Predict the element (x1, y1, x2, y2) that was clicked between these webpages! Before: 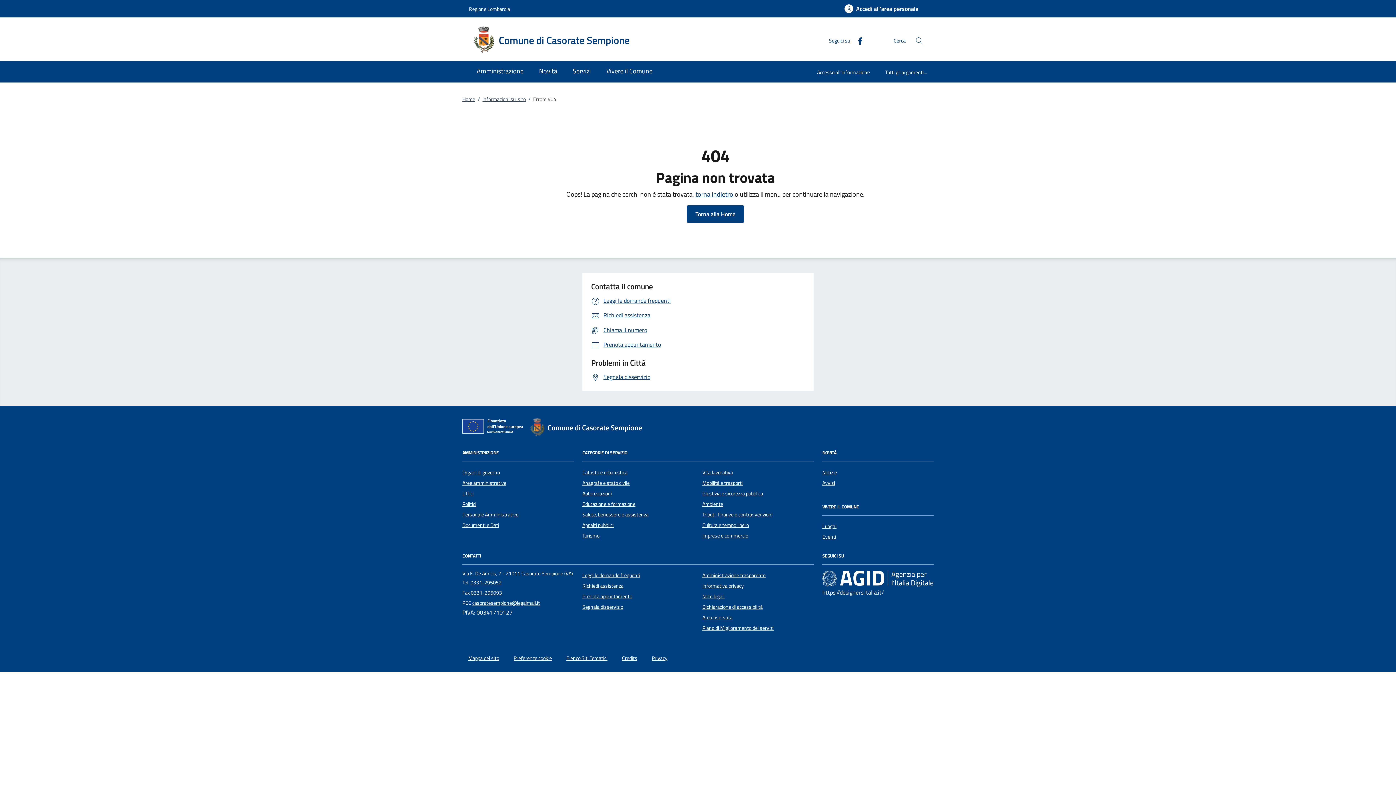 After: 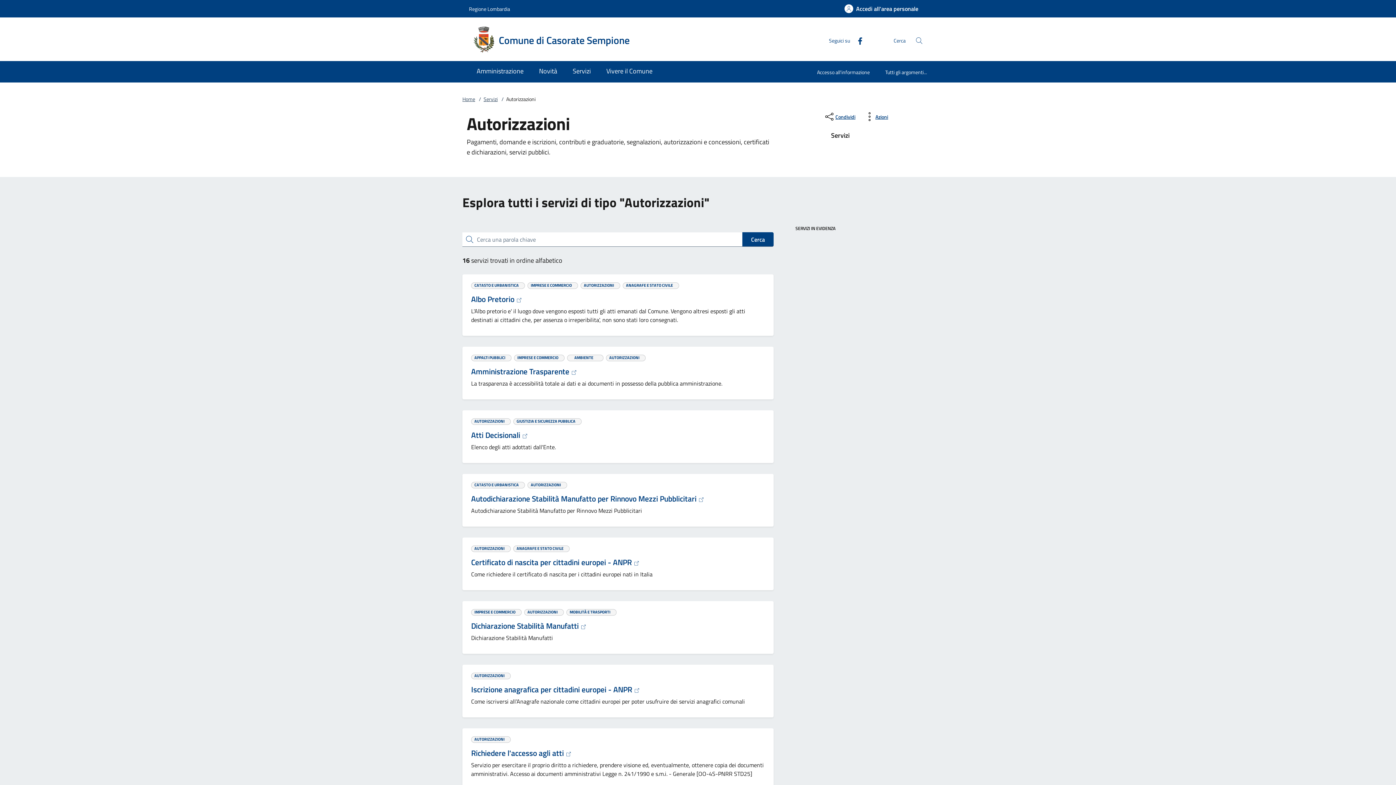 Action: label: Autorizzazioni bbox: (582, 489, 612, 497)